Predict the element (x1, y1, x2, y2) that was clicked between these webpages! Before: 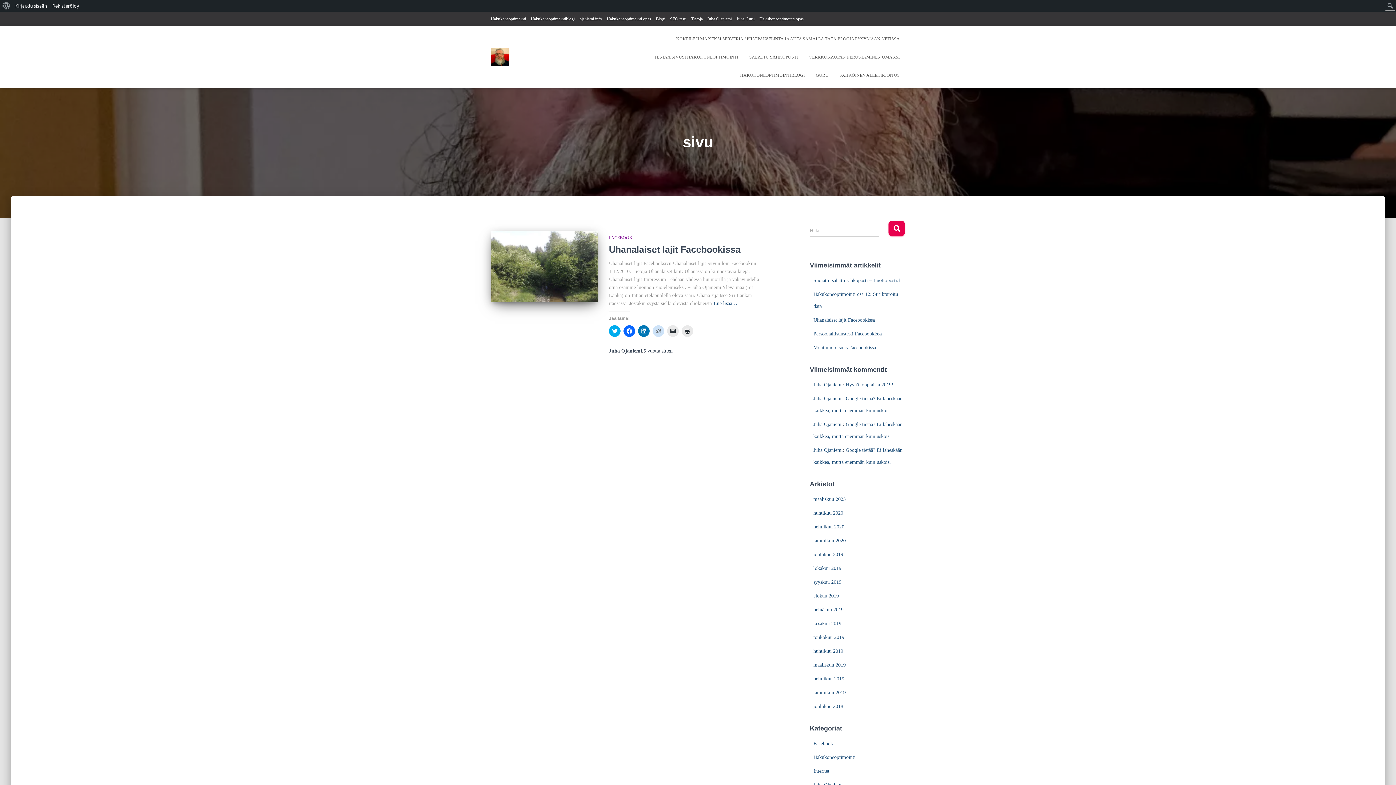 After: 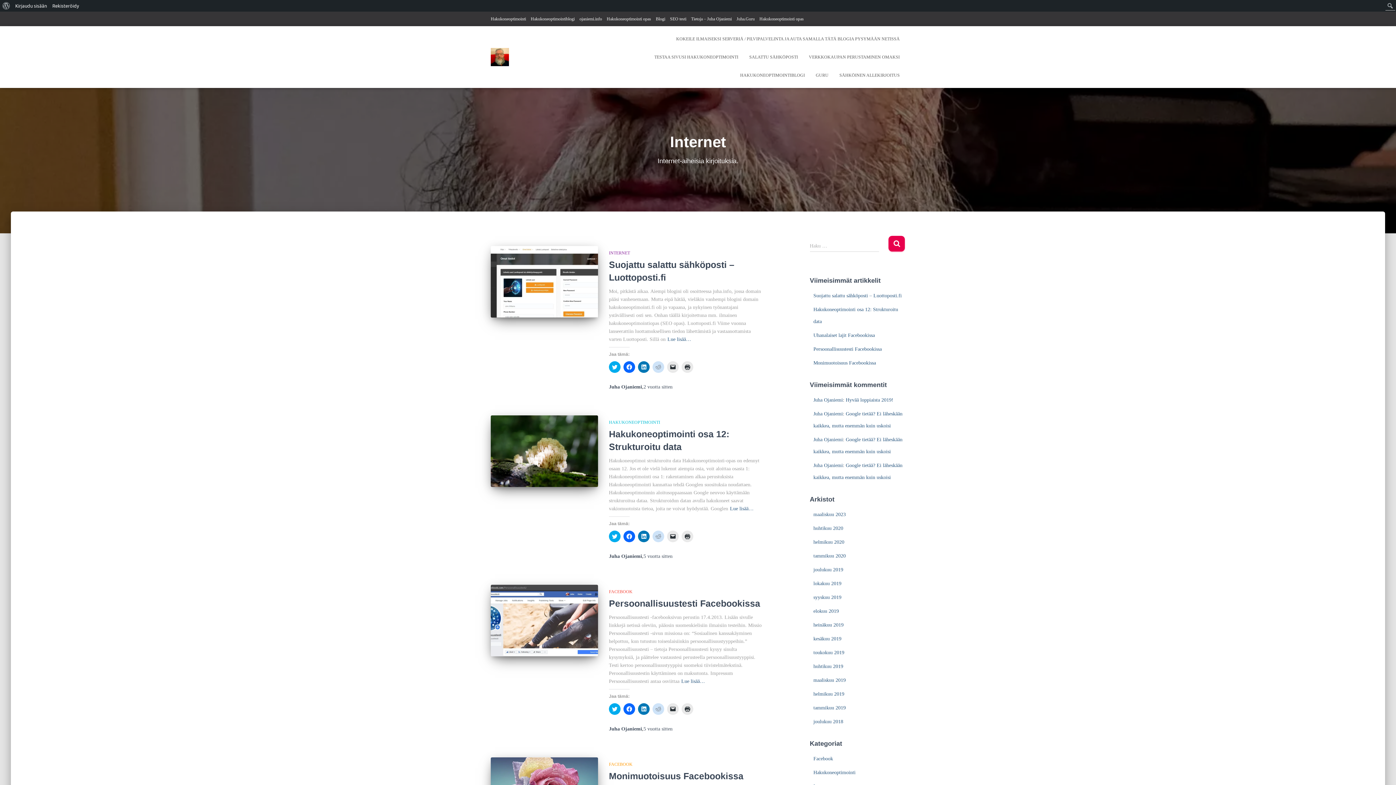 Action: label: Internet bbox: (813, 768, 829, 774)